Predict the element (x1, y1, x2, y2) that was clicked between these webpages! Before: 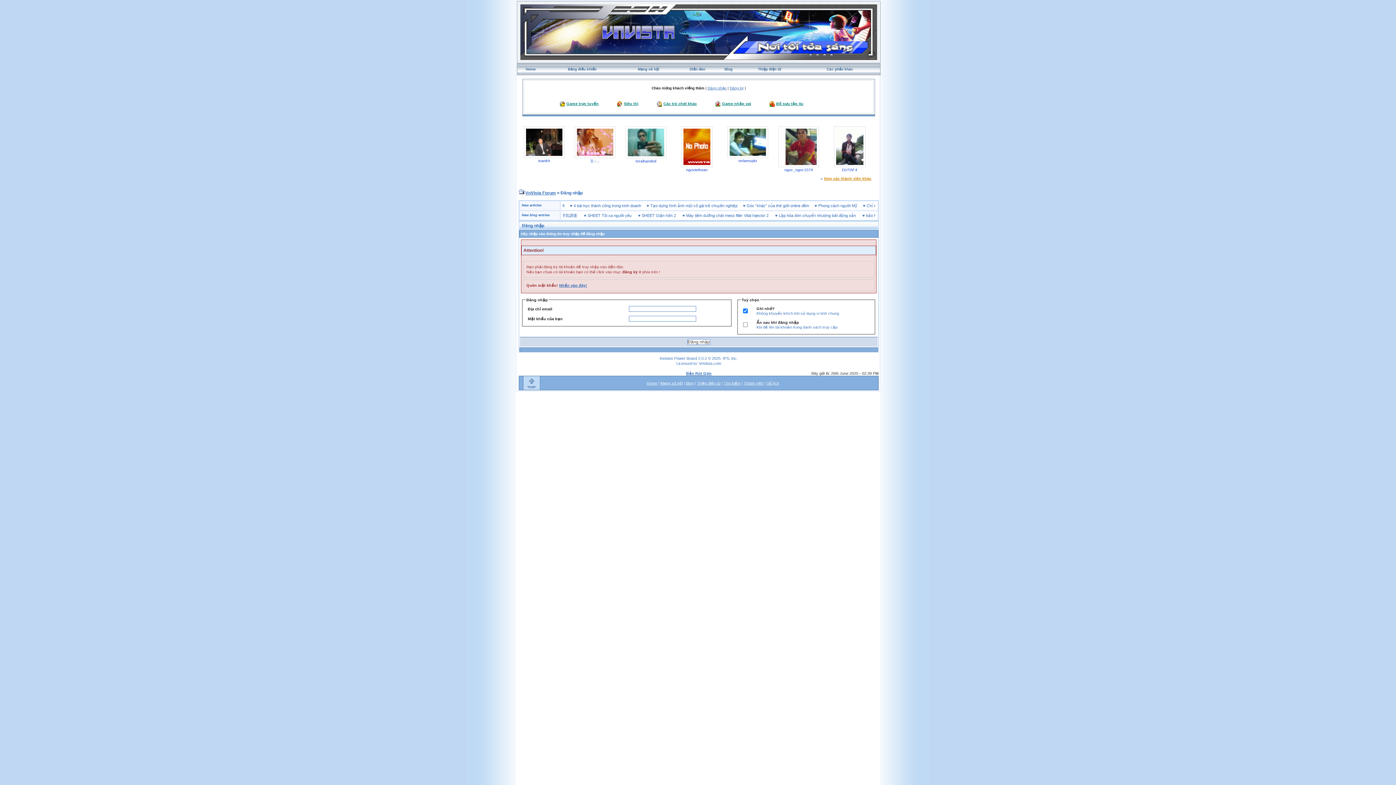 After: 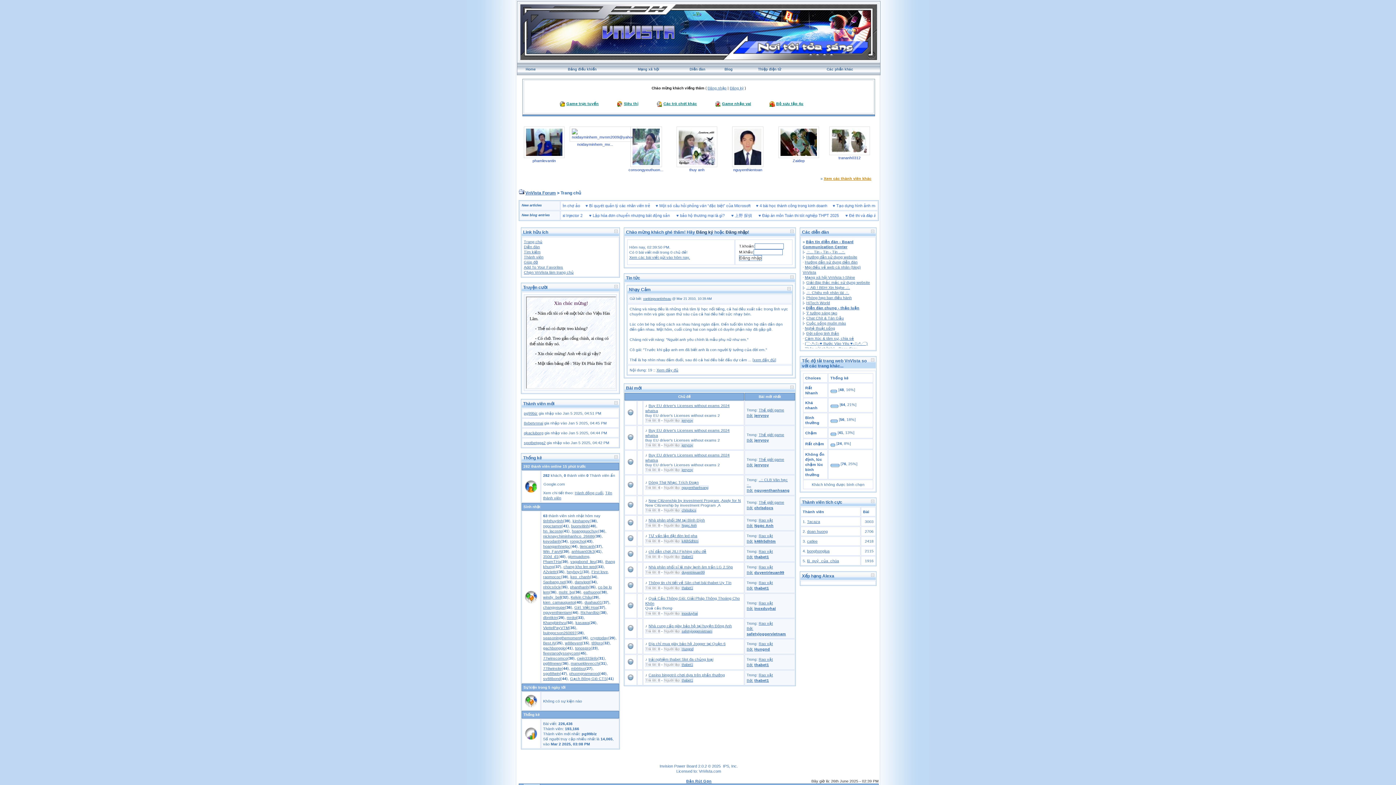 Action: bbox: (520, 56, 877, 60)